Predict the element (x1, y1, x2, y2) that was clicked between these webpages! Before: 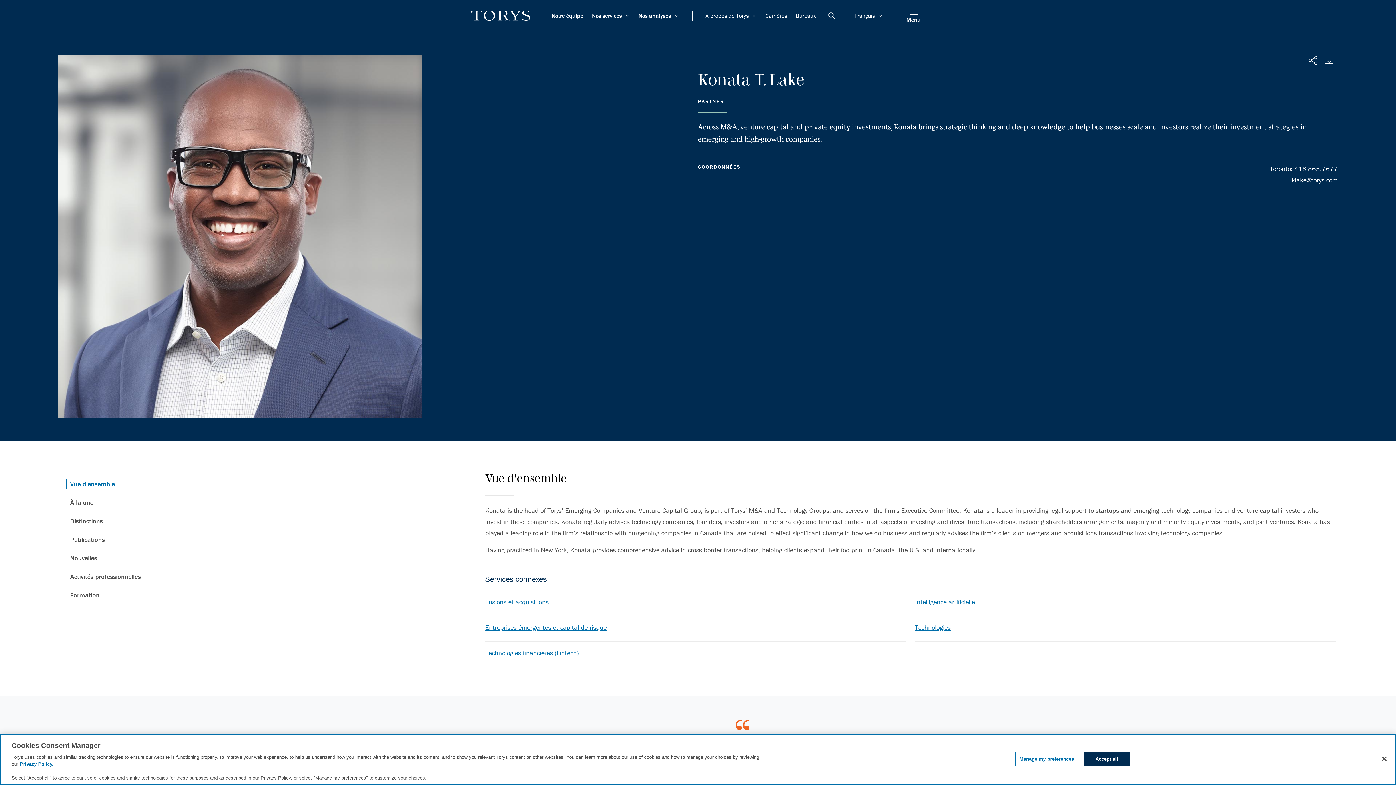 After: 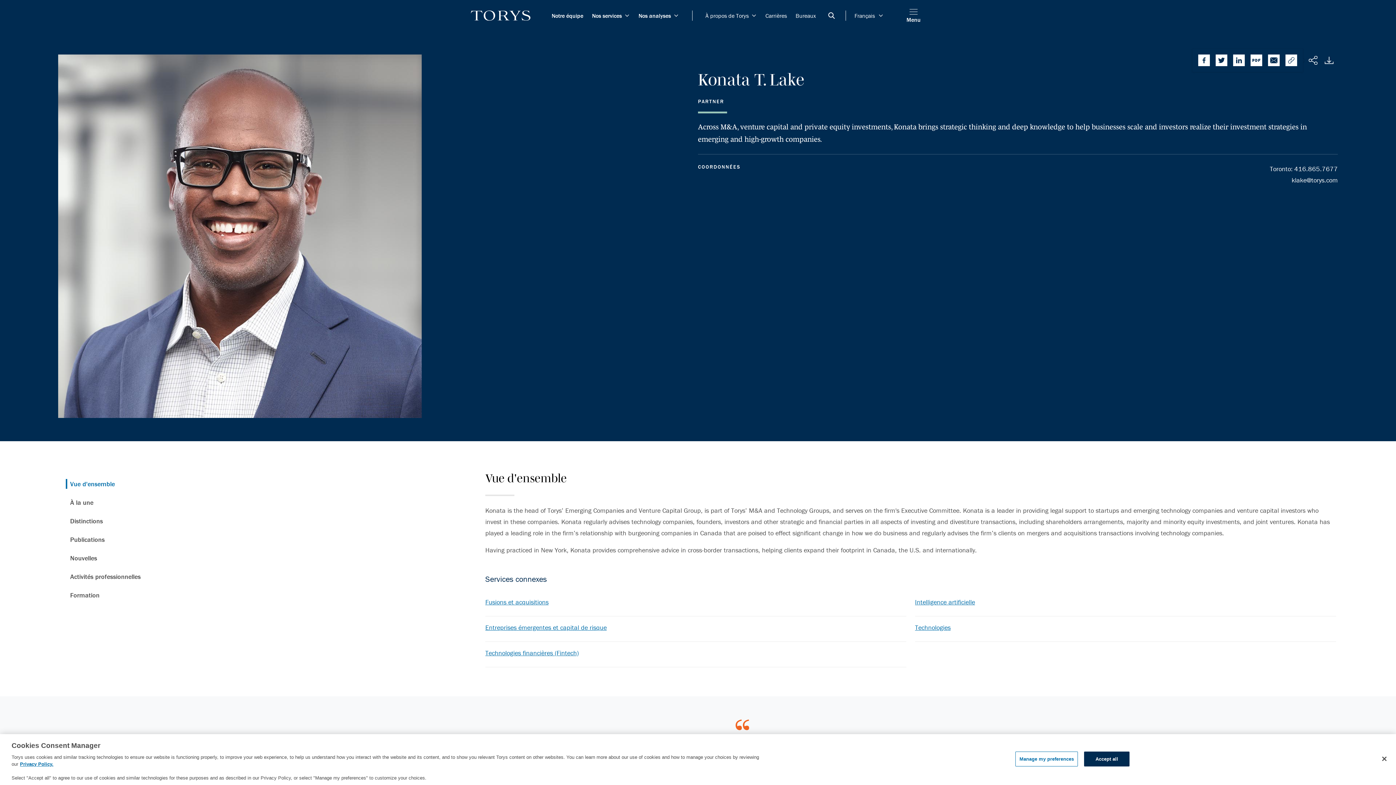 Action: label: Partager bbox: (1309, 56, 1317, 64)